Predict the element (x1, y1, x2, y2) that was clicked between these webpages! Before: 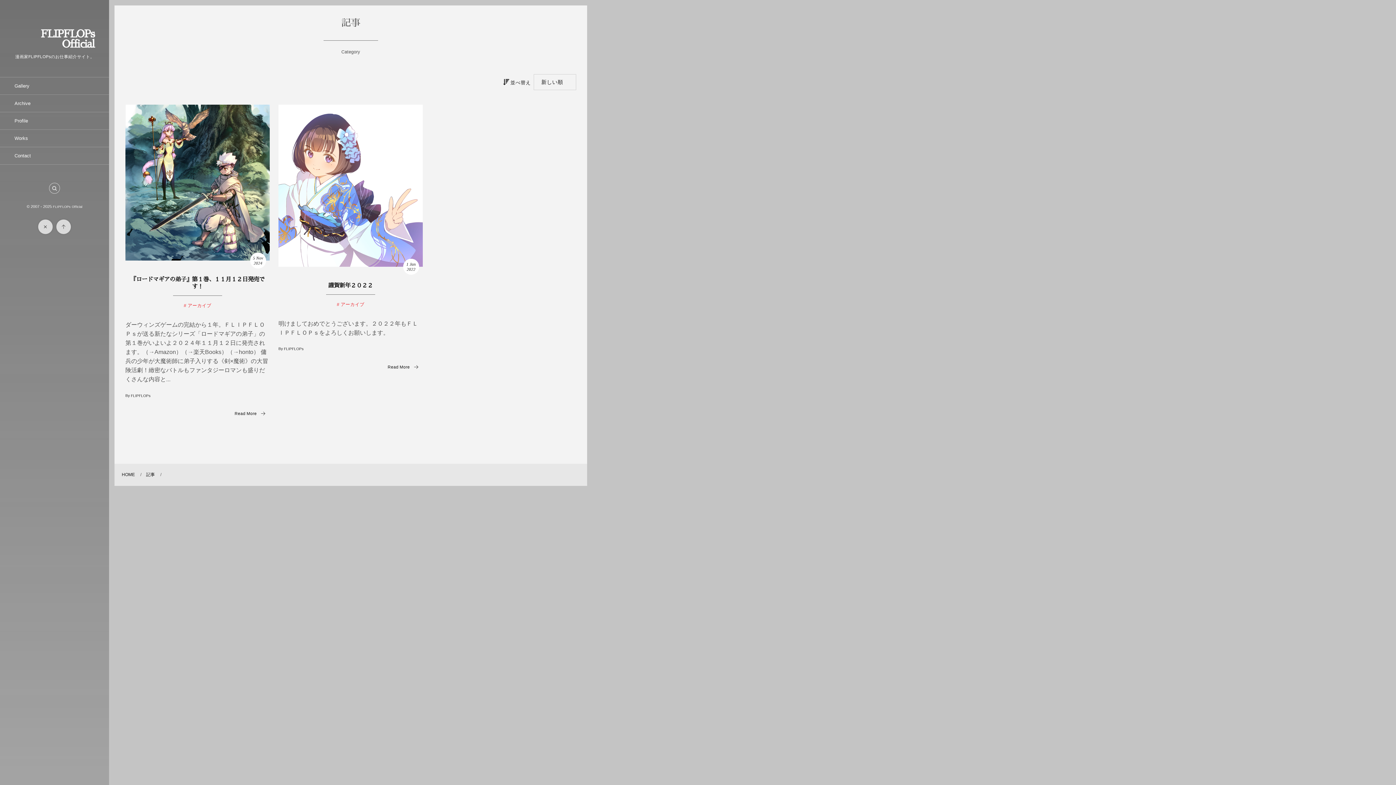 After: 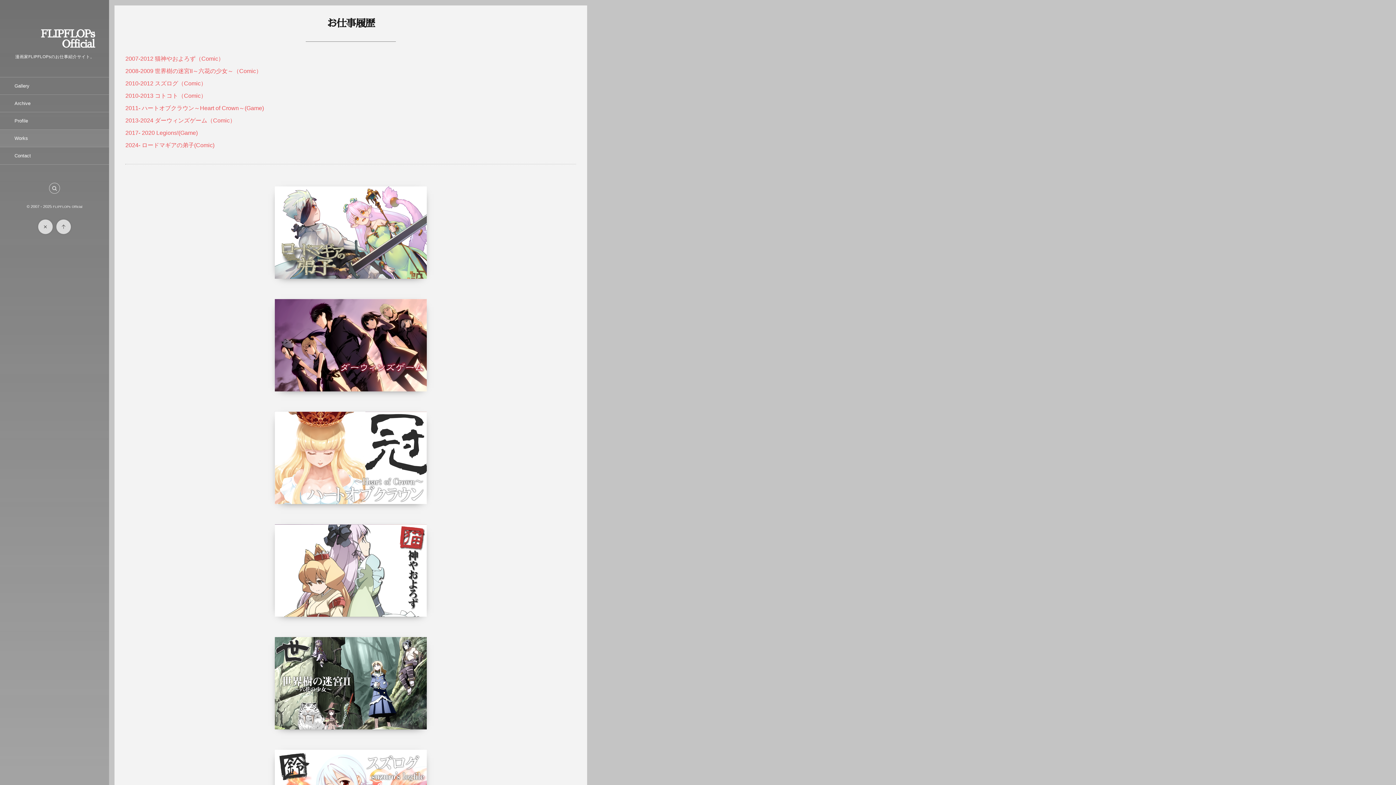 Action: bbox: (0, 129, 109, 146) label: Works